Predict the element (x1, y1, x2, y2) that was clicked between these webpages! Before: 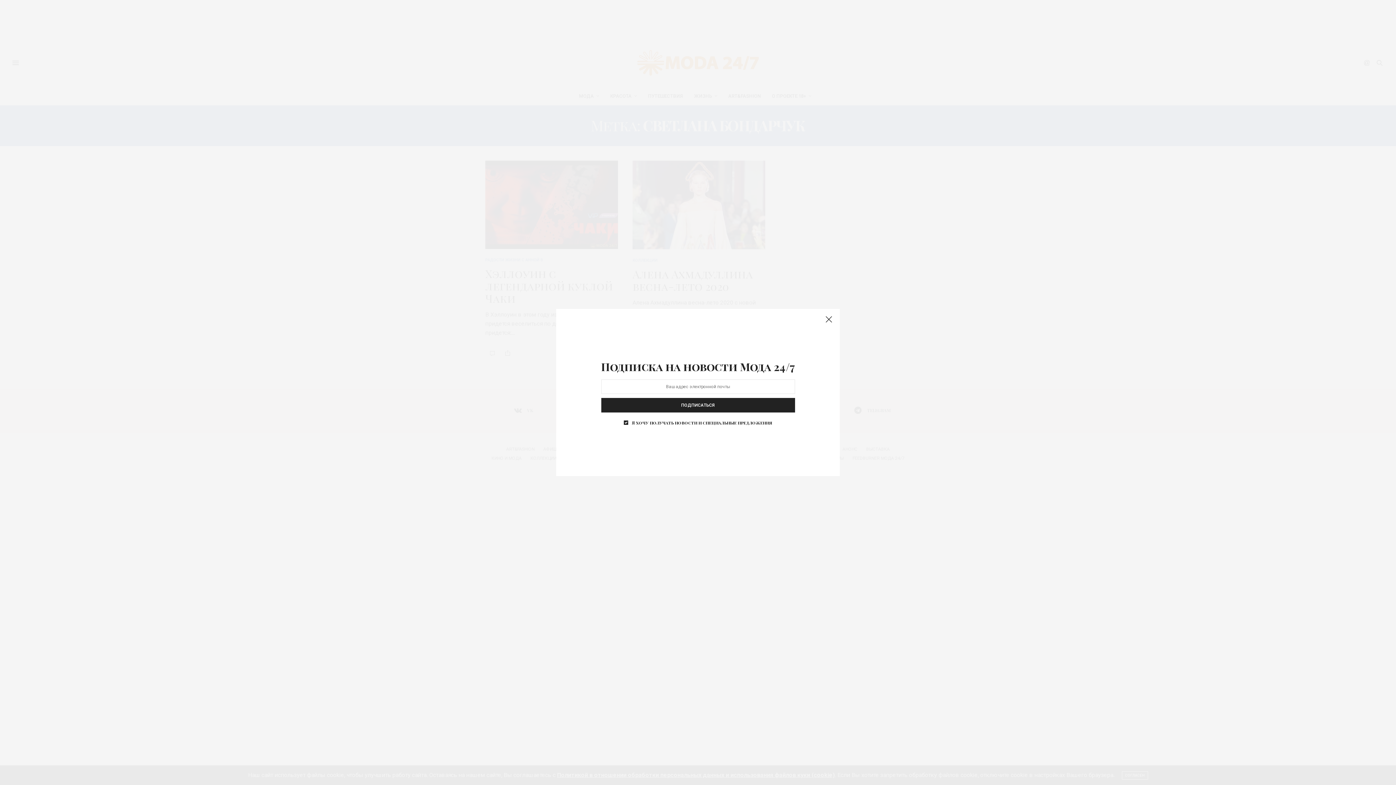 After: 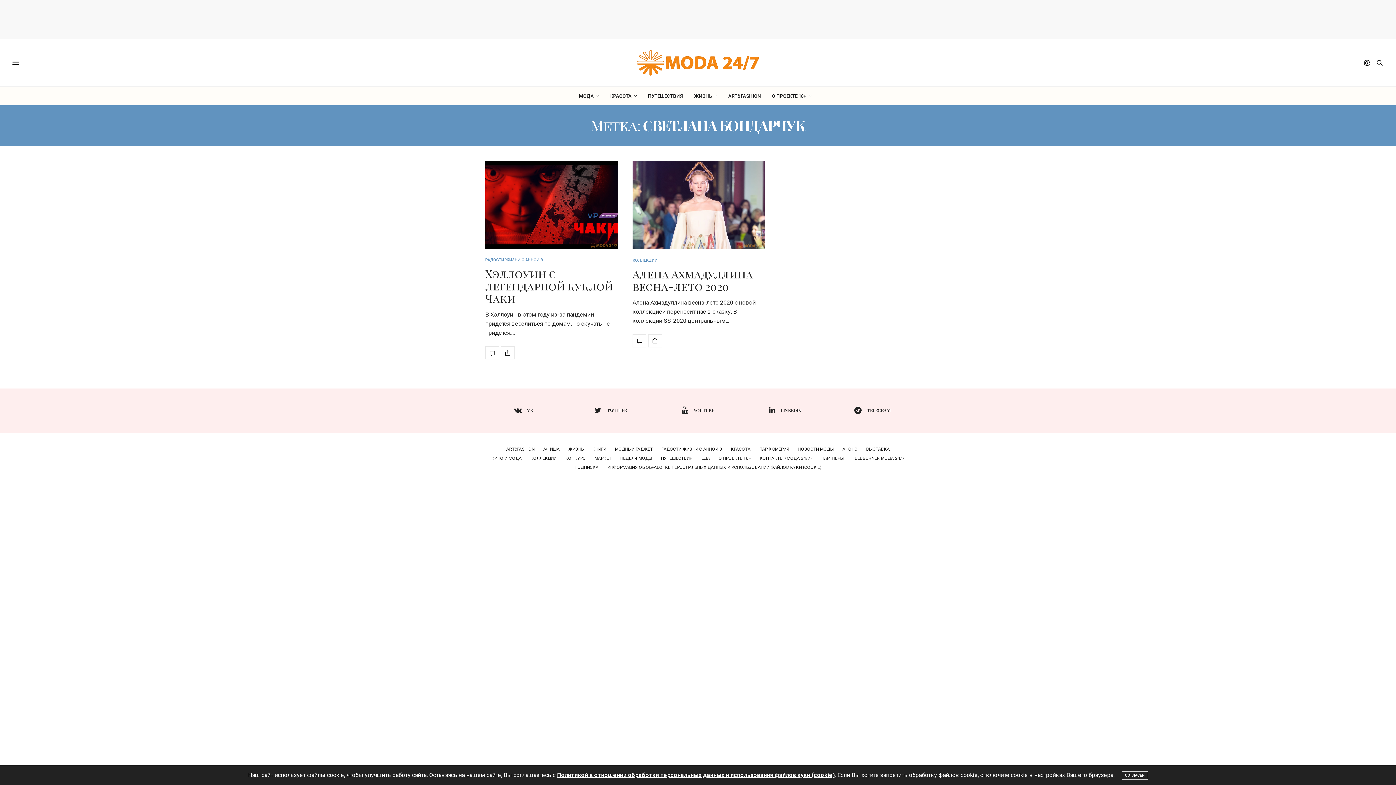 Action: bbox: (821, 312, 836, 327)